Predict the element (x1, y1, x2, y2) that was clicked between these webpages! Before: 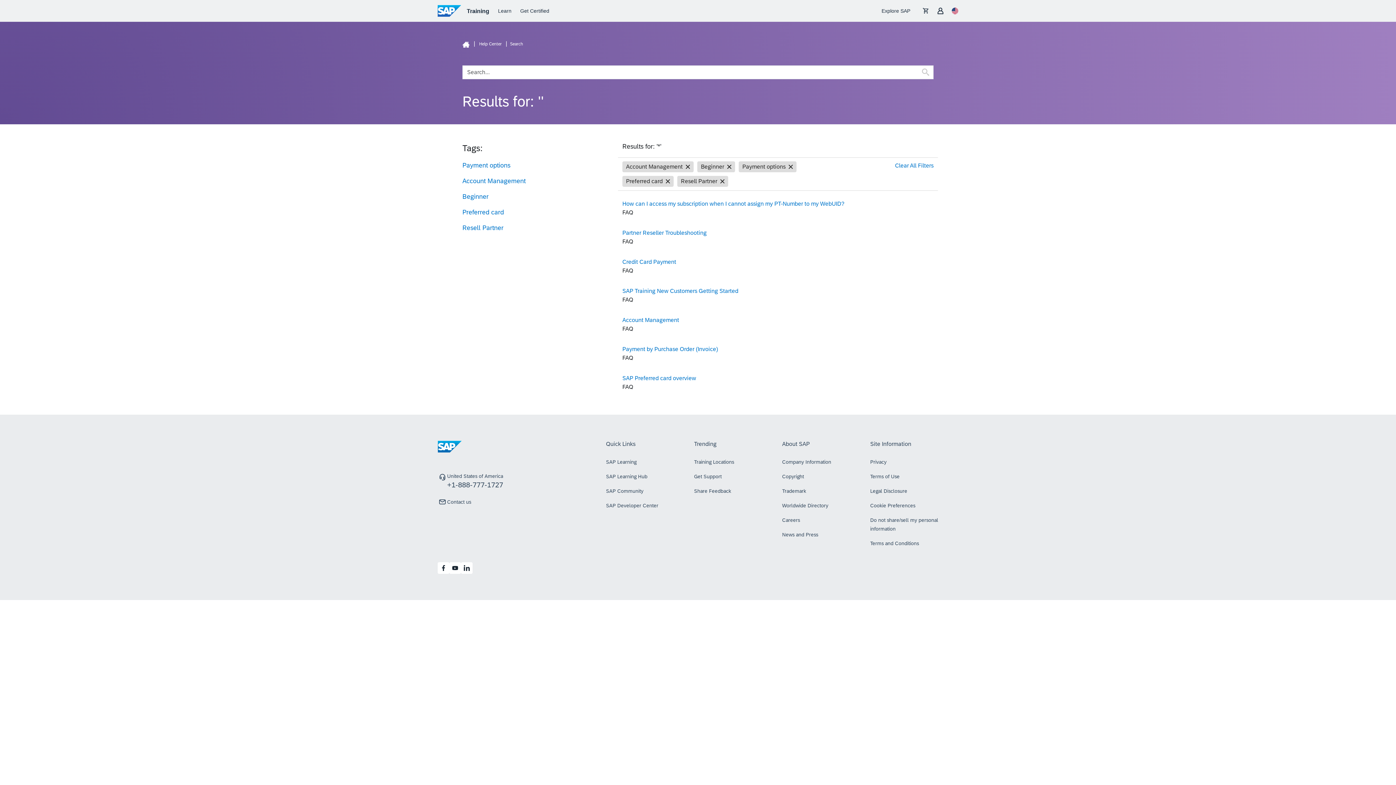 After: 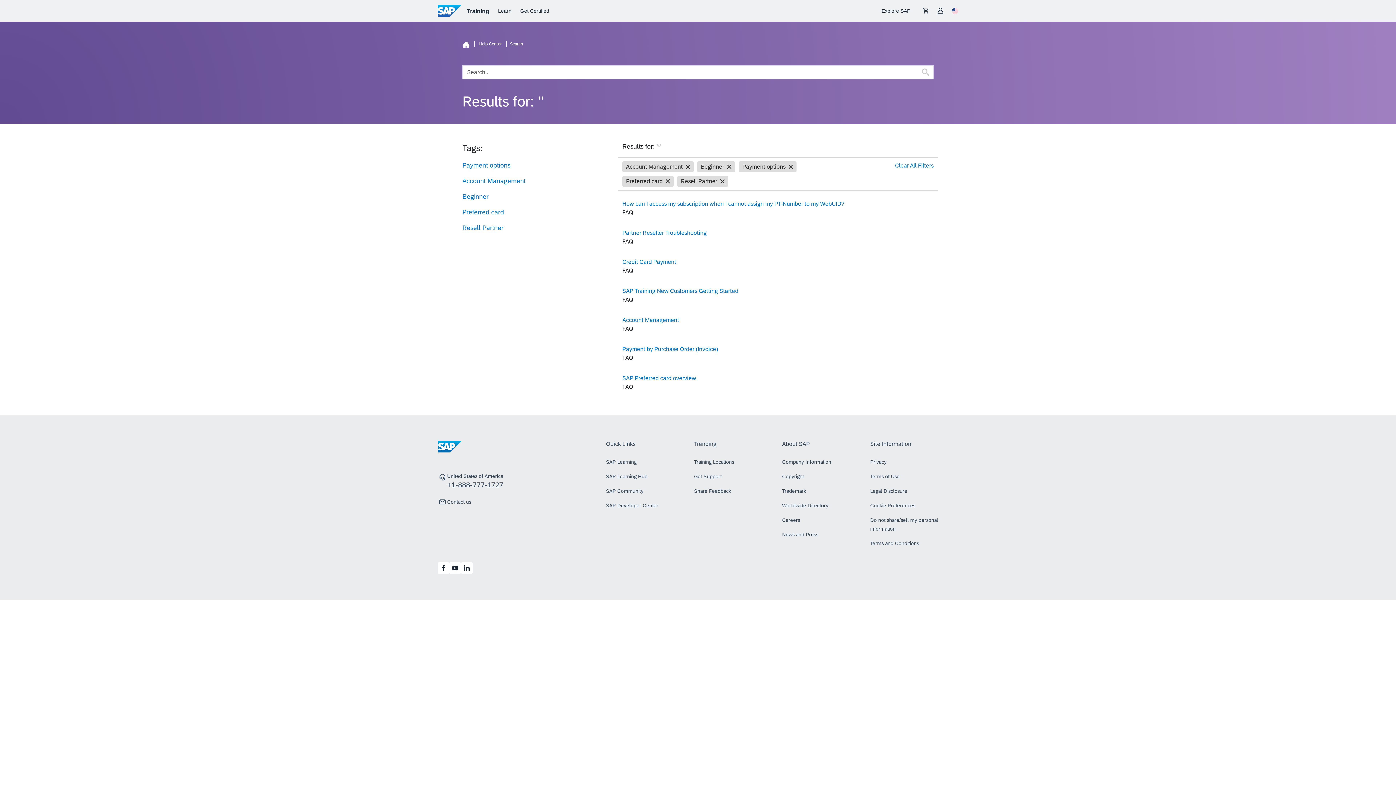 Action: label: Preferred card bbox: (462, 208, 504, 216)